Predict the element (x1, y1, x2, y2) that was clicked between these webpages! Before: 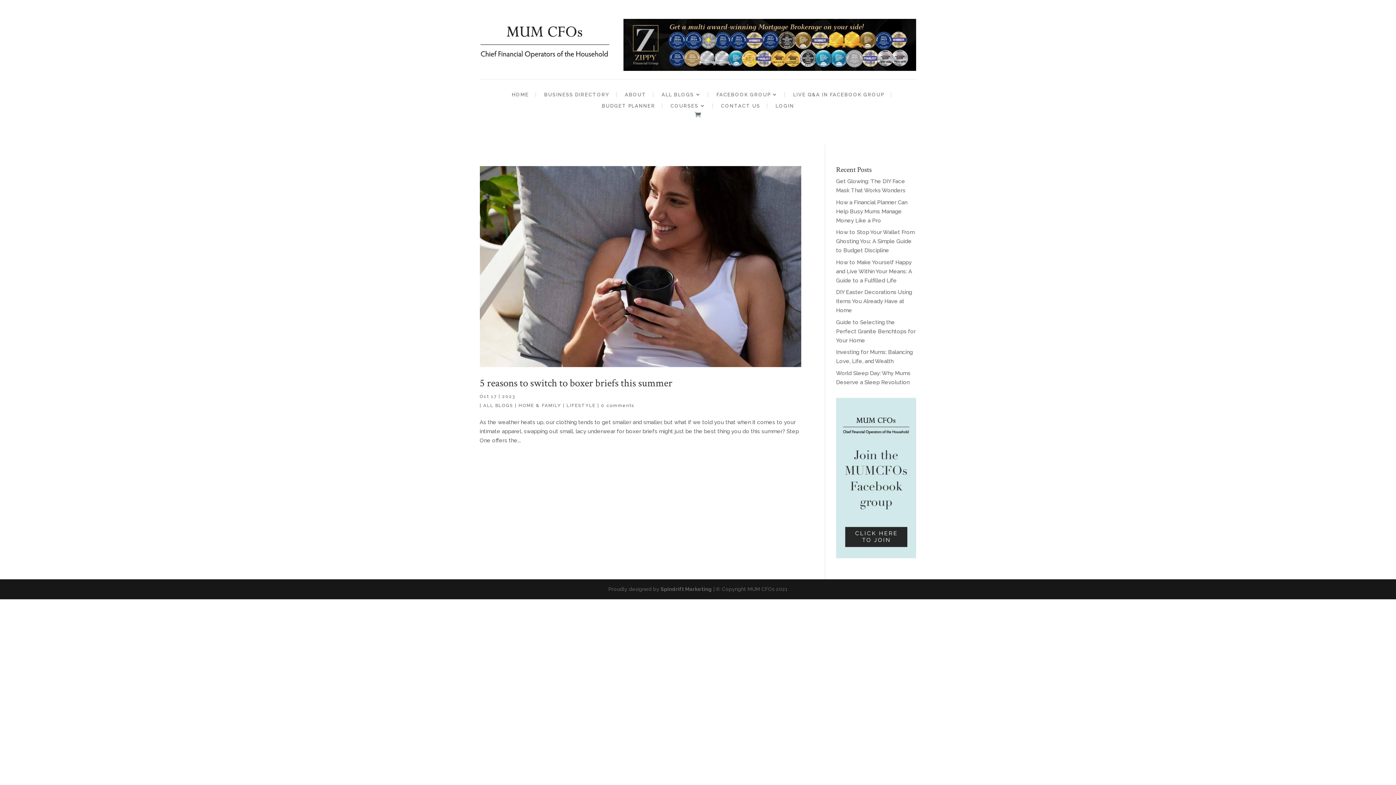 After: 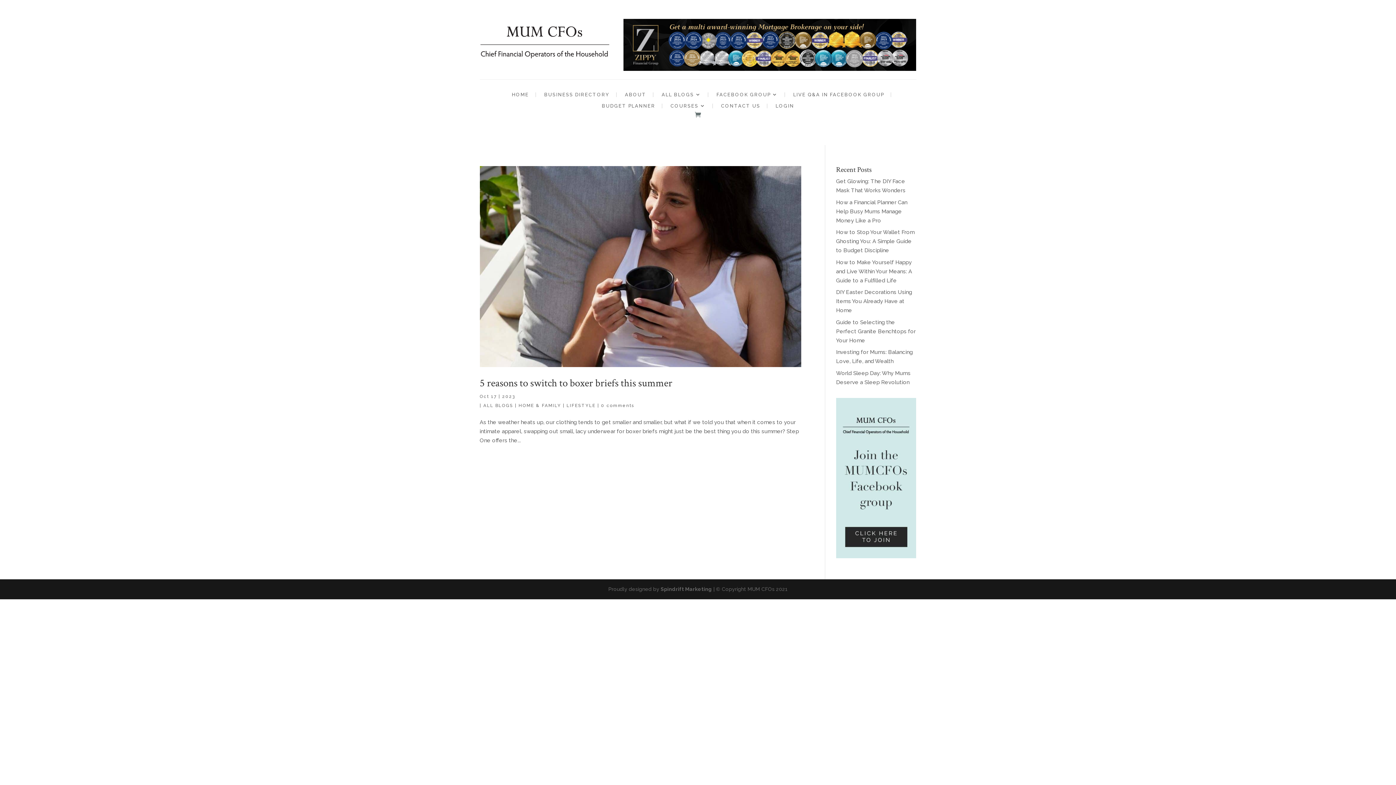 Action: bbox: (836, 398, 916, 558)